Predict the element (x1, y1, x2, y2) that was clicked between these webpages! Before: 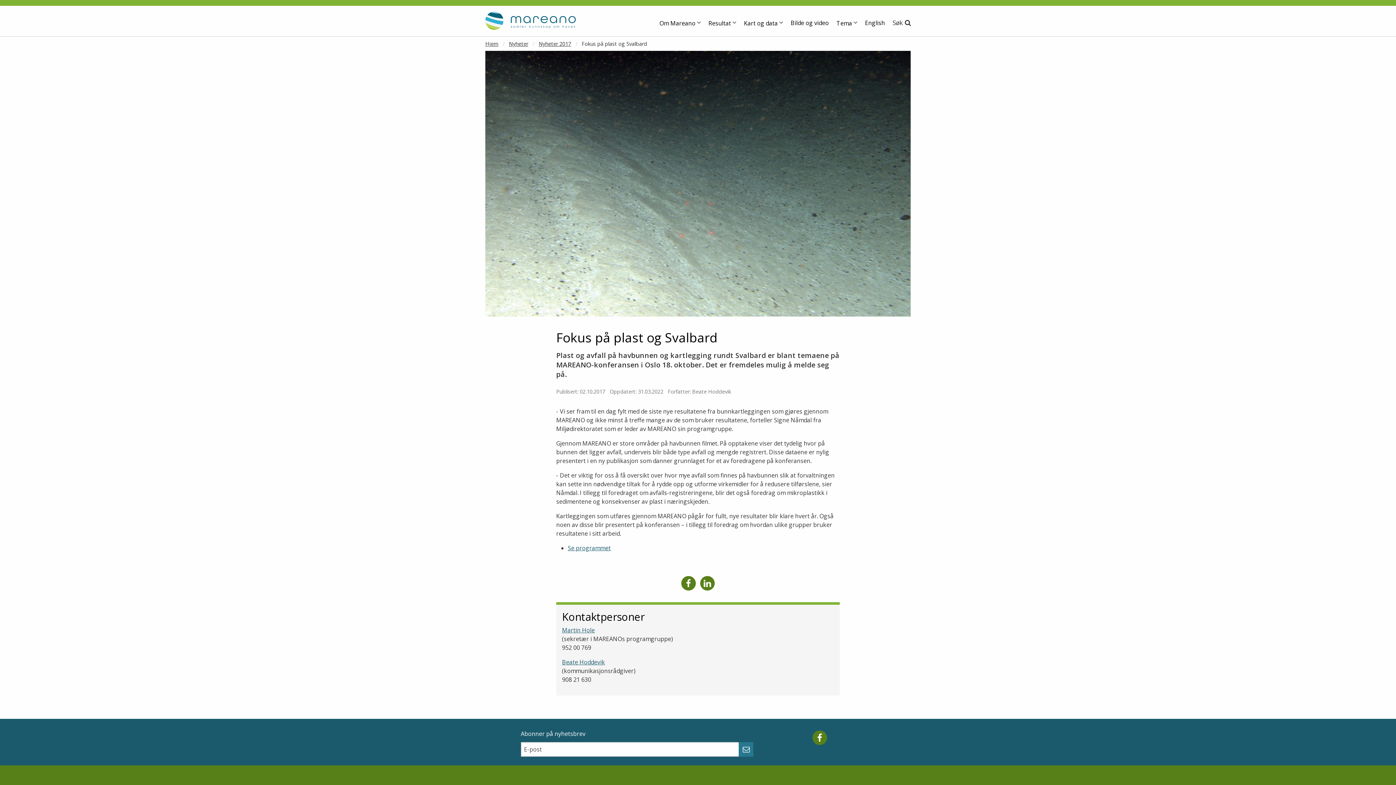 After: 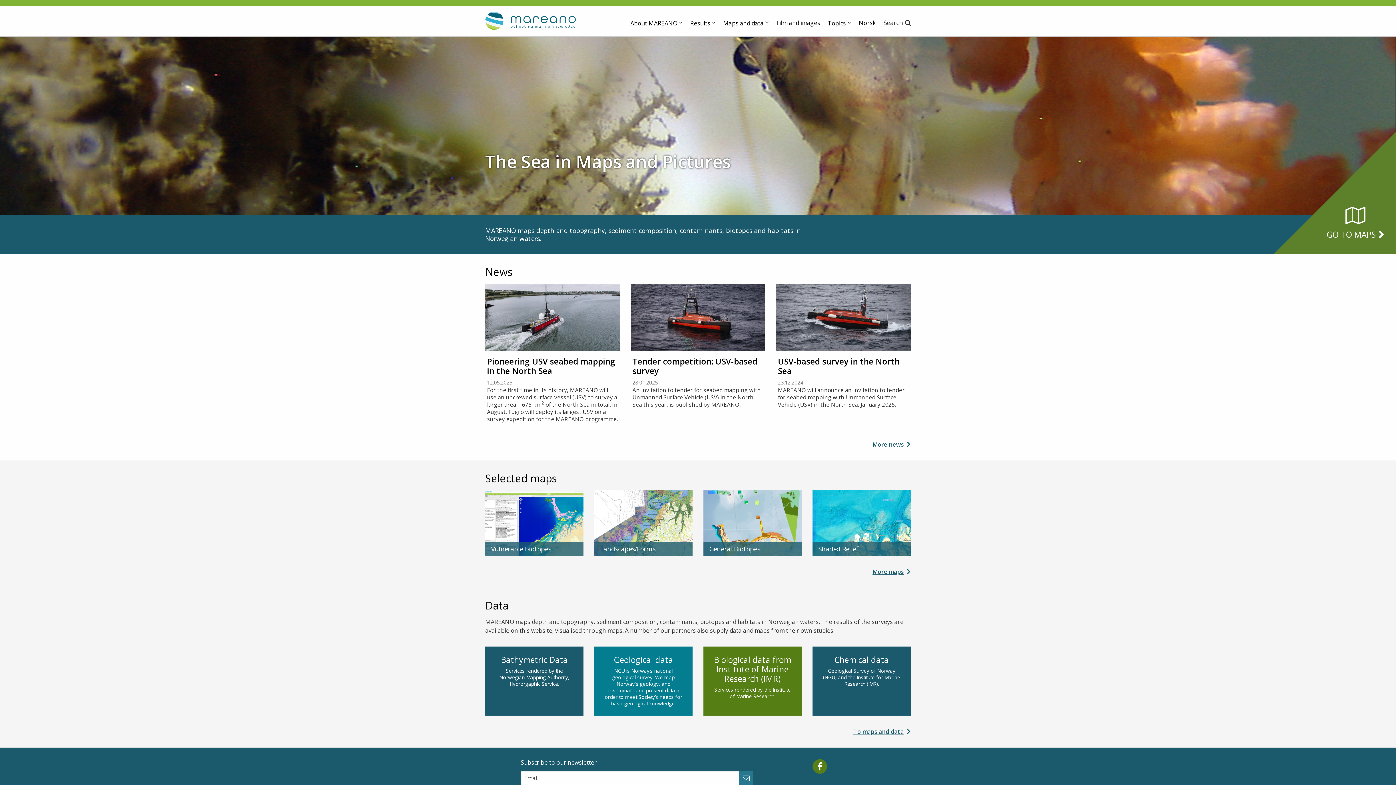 Action: bbox: (865, 12, 885, 36) label: English